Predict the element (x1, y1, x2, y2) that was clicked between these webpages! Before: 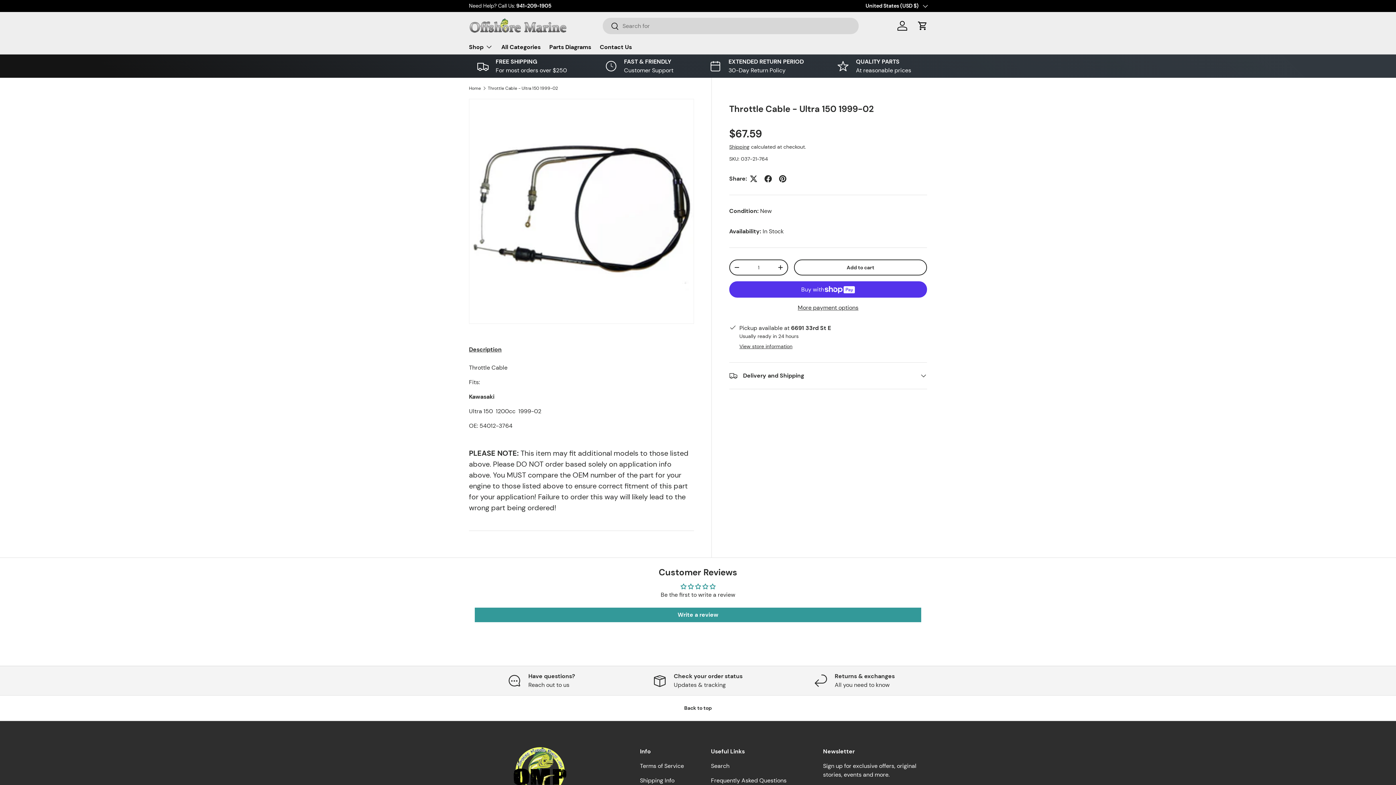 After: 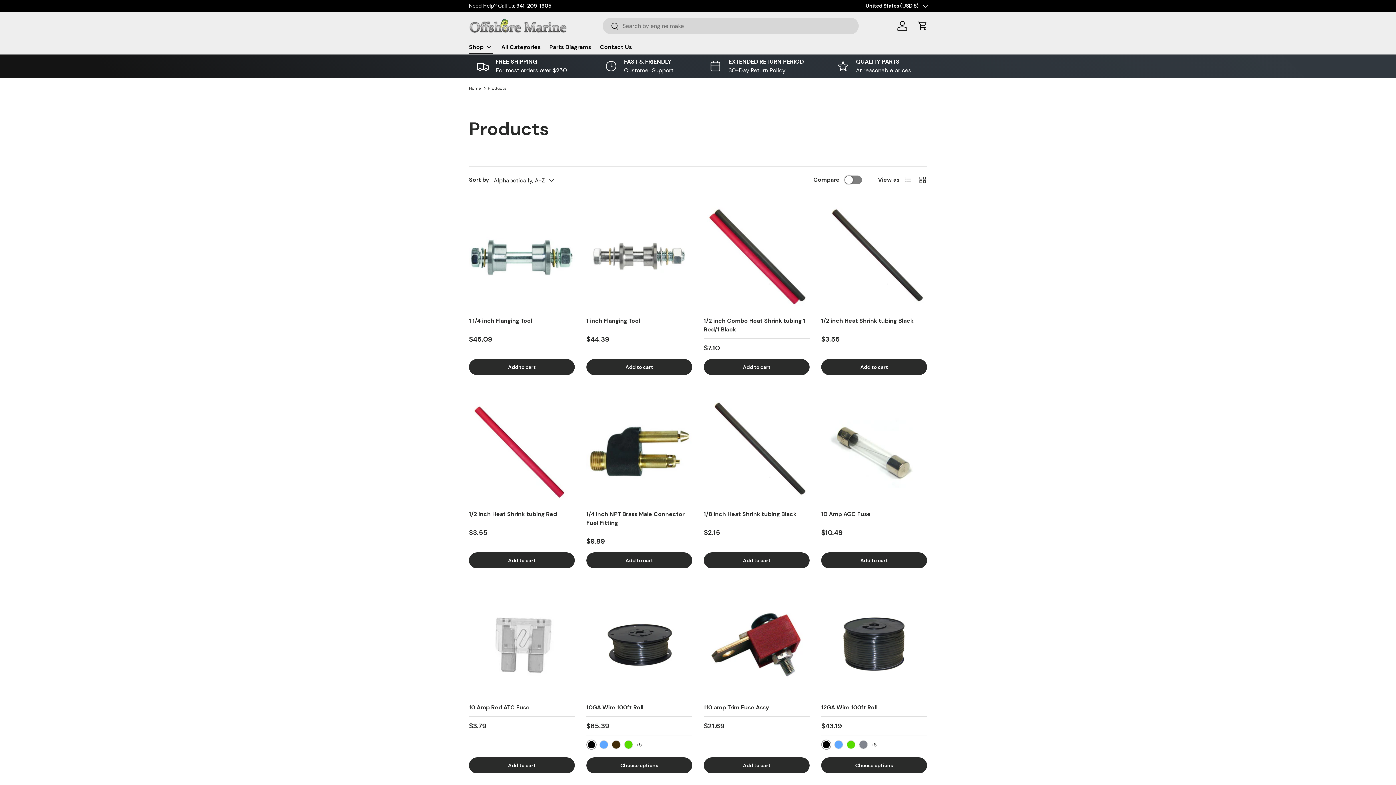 Action: bbox: (469, 39, 492, 54) label: Shop